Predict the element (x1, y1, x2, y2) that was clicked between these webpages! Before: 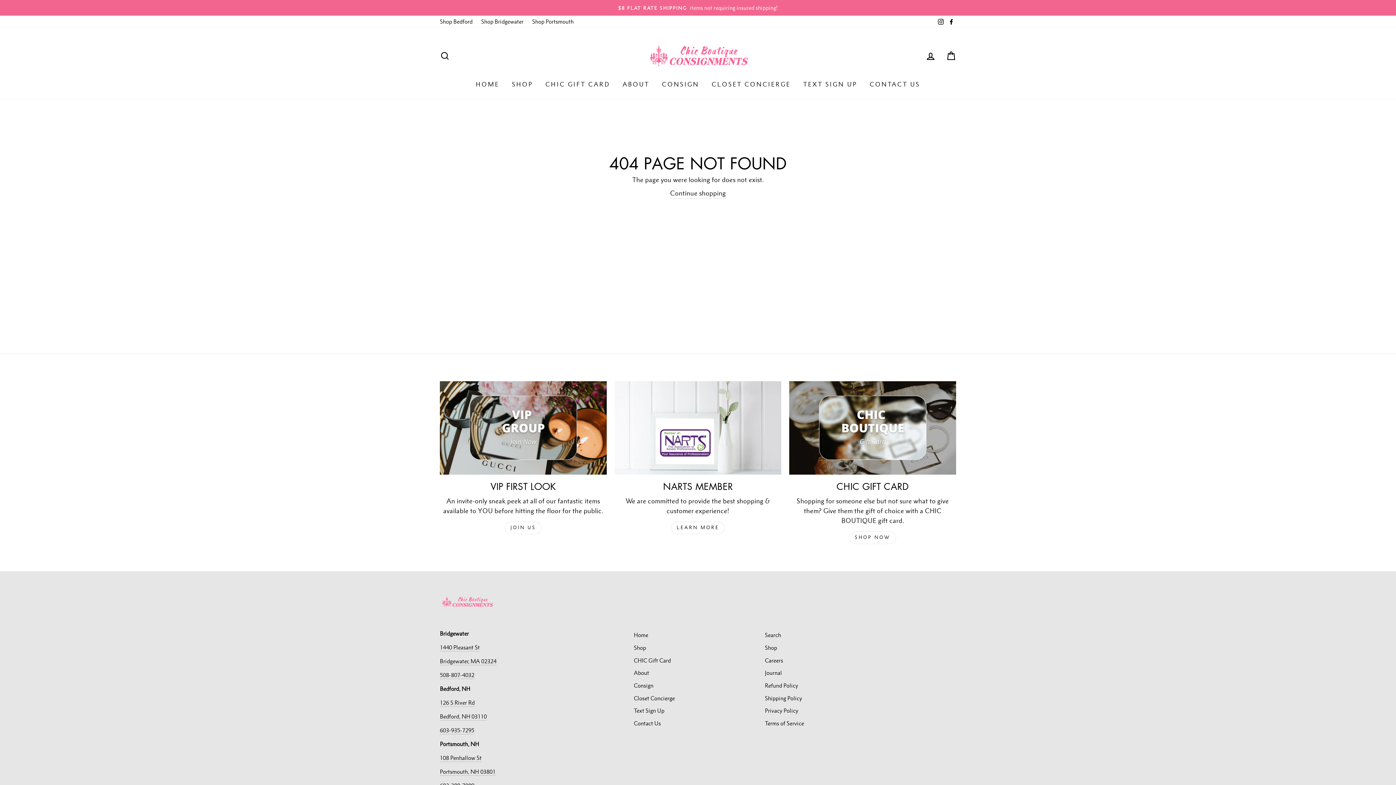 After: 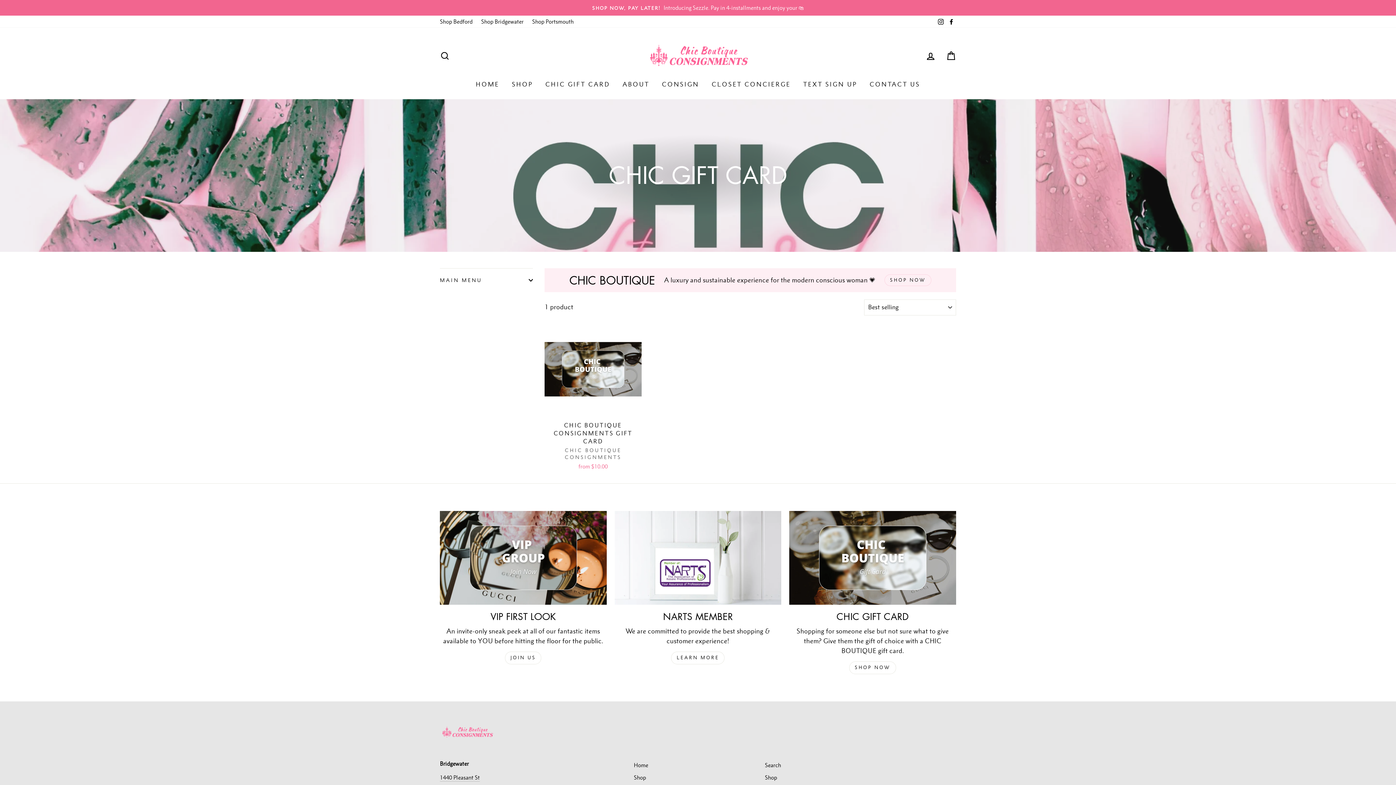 Action: label: CHIC Gift Card bbox: (634, 655, 671, 666)